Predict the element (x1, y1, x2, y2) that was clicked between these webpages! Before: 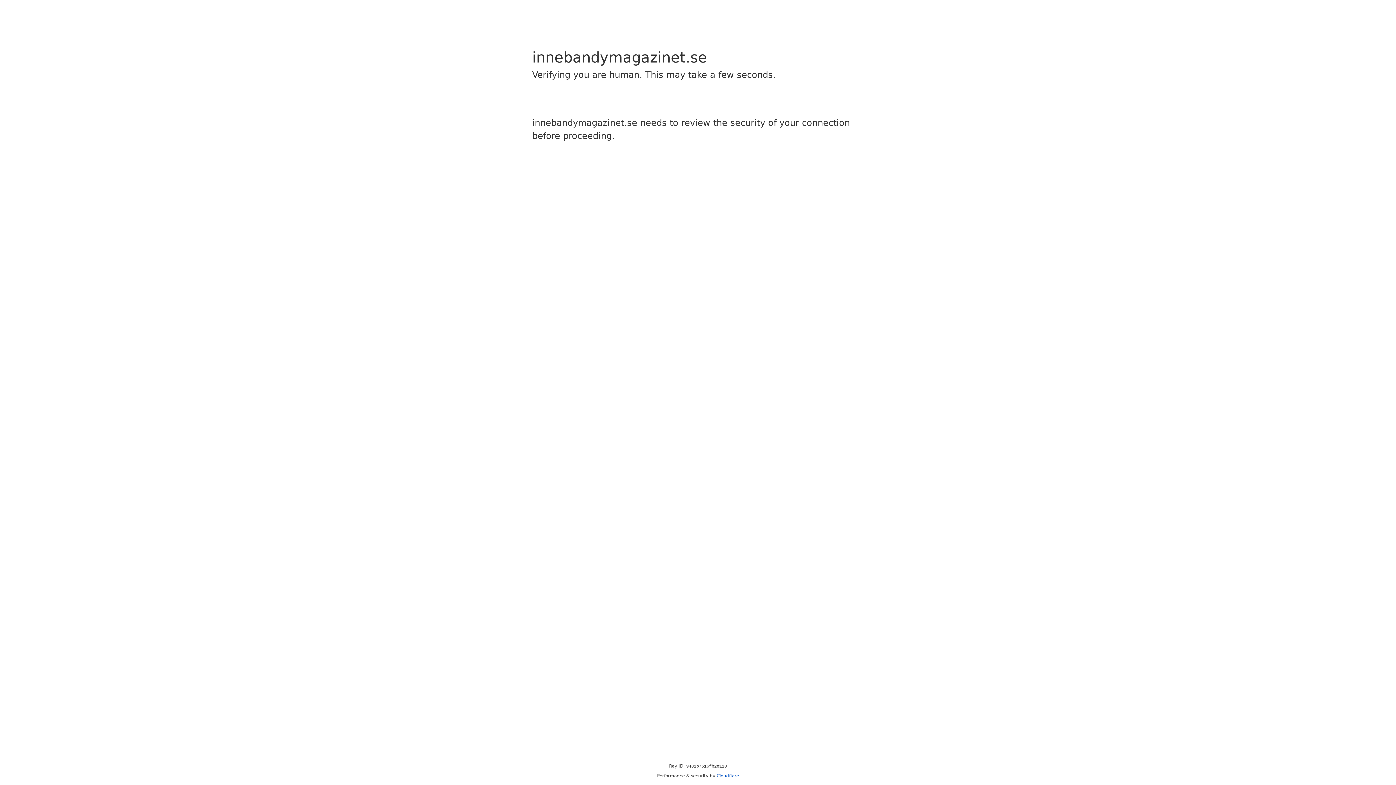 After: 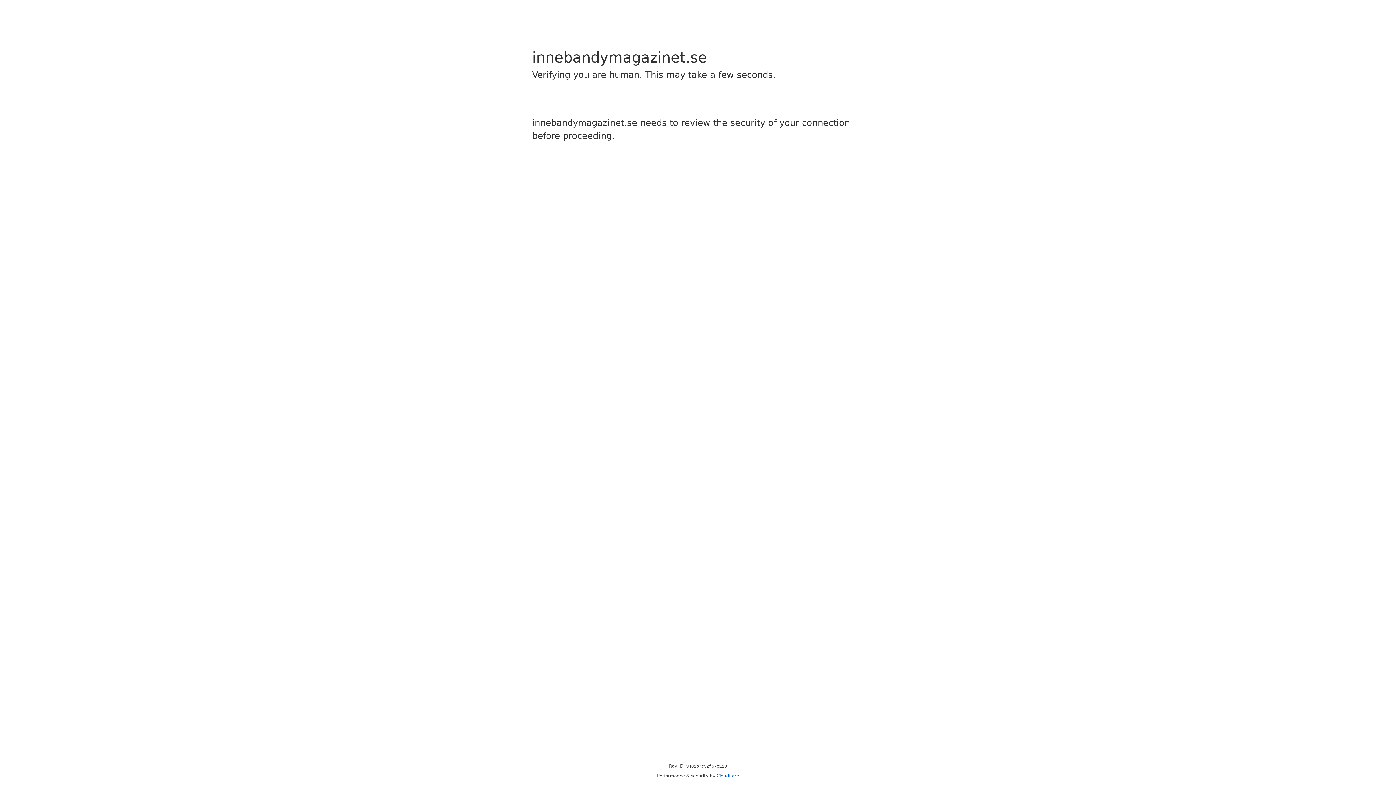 Action: bbox: (716, 773, 739, 778) label: Cloudflare